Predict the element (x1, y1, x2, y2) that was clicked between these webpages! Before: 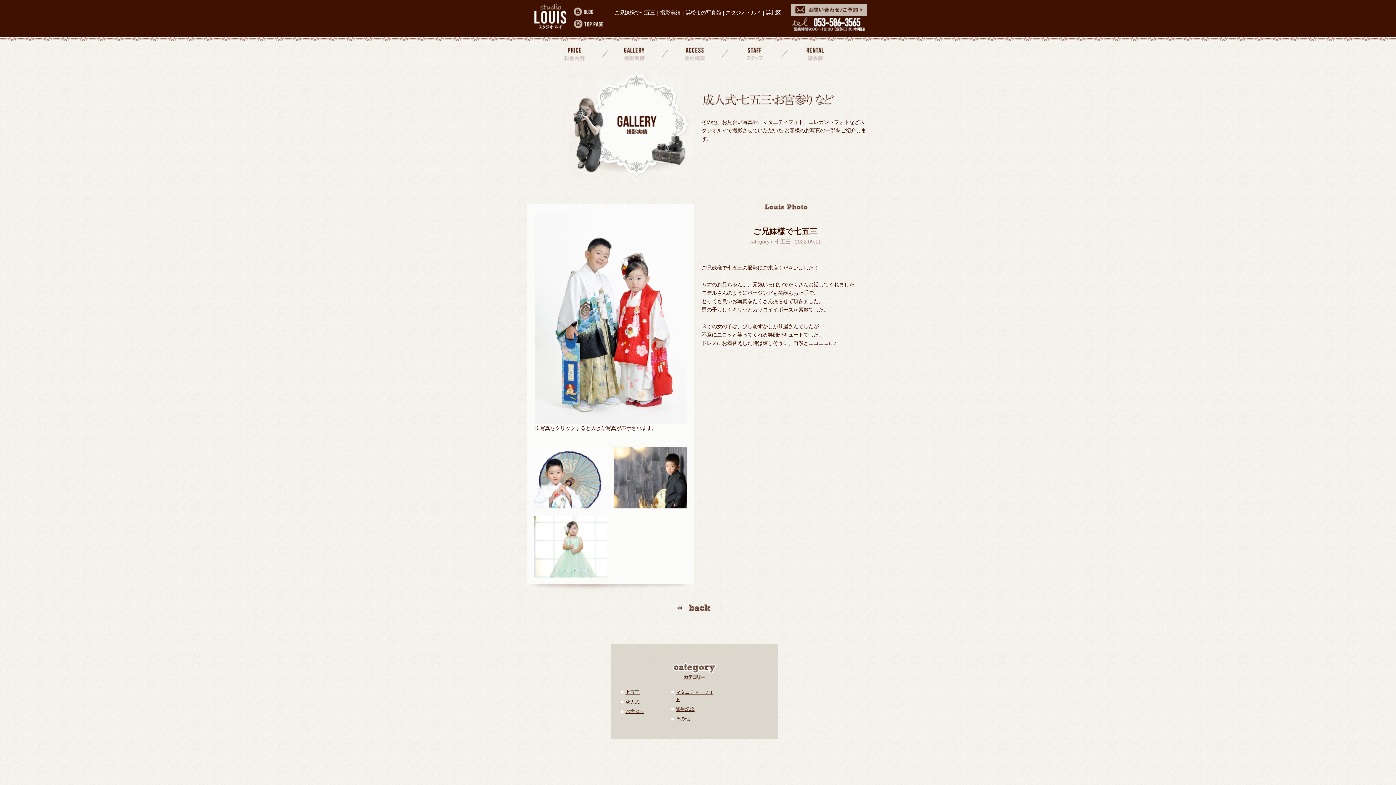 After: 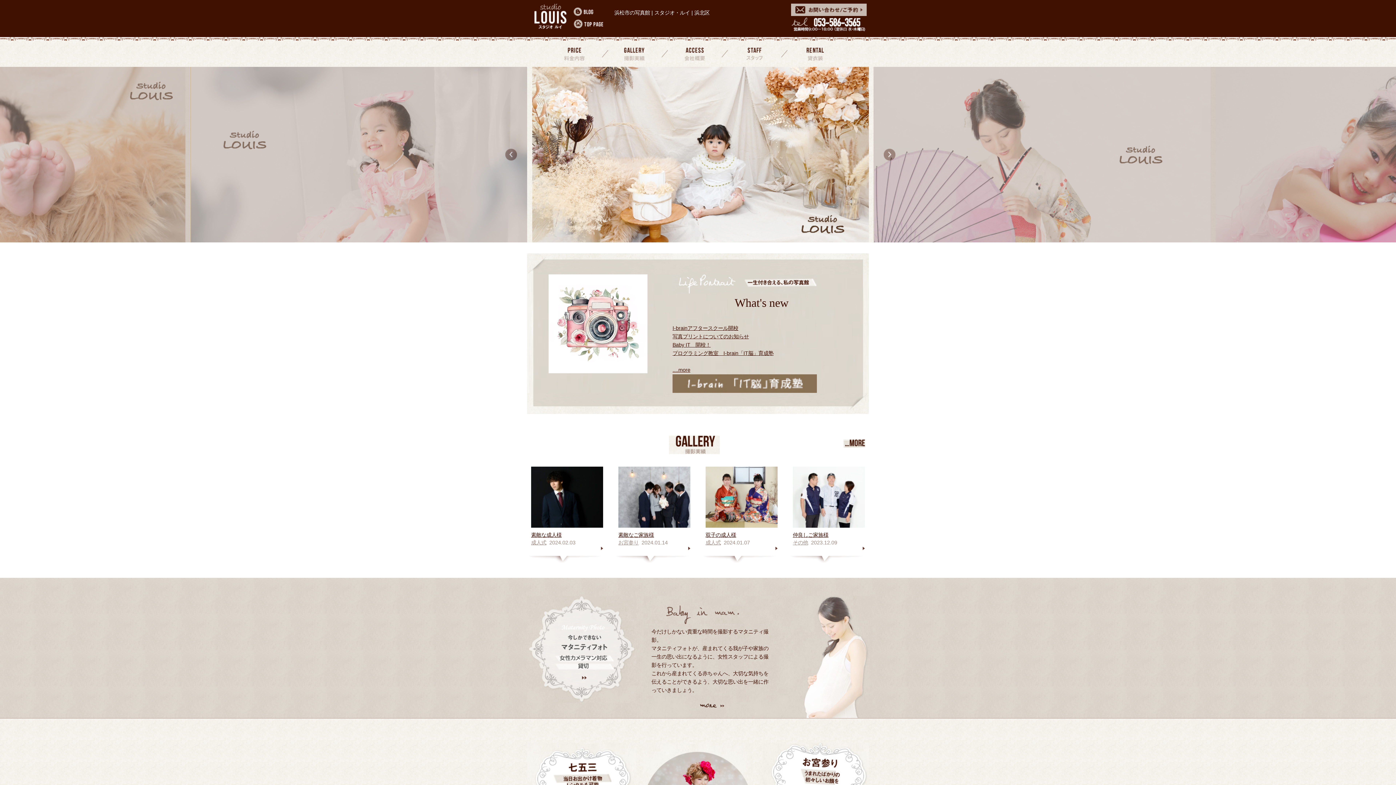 Action: bbox: (534, 3, 566, 29)